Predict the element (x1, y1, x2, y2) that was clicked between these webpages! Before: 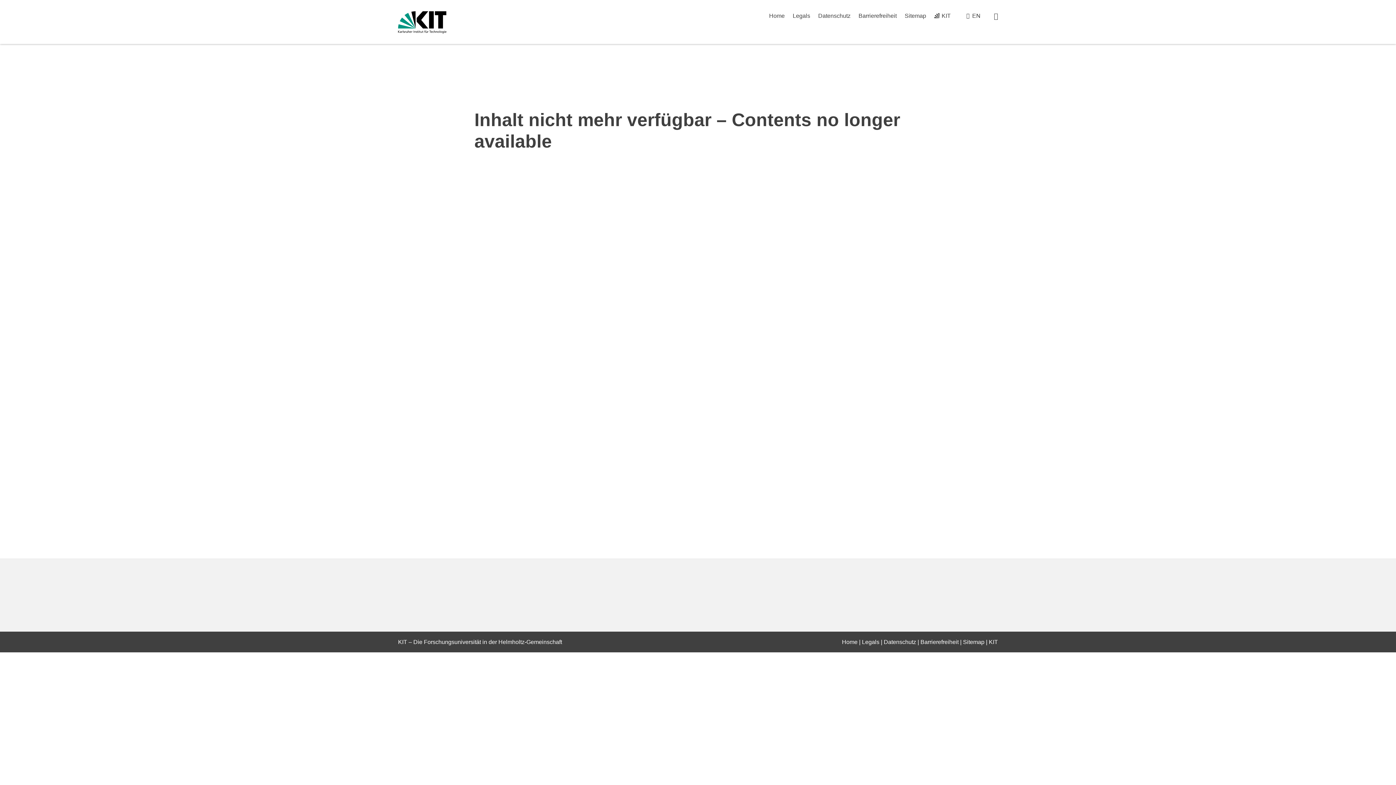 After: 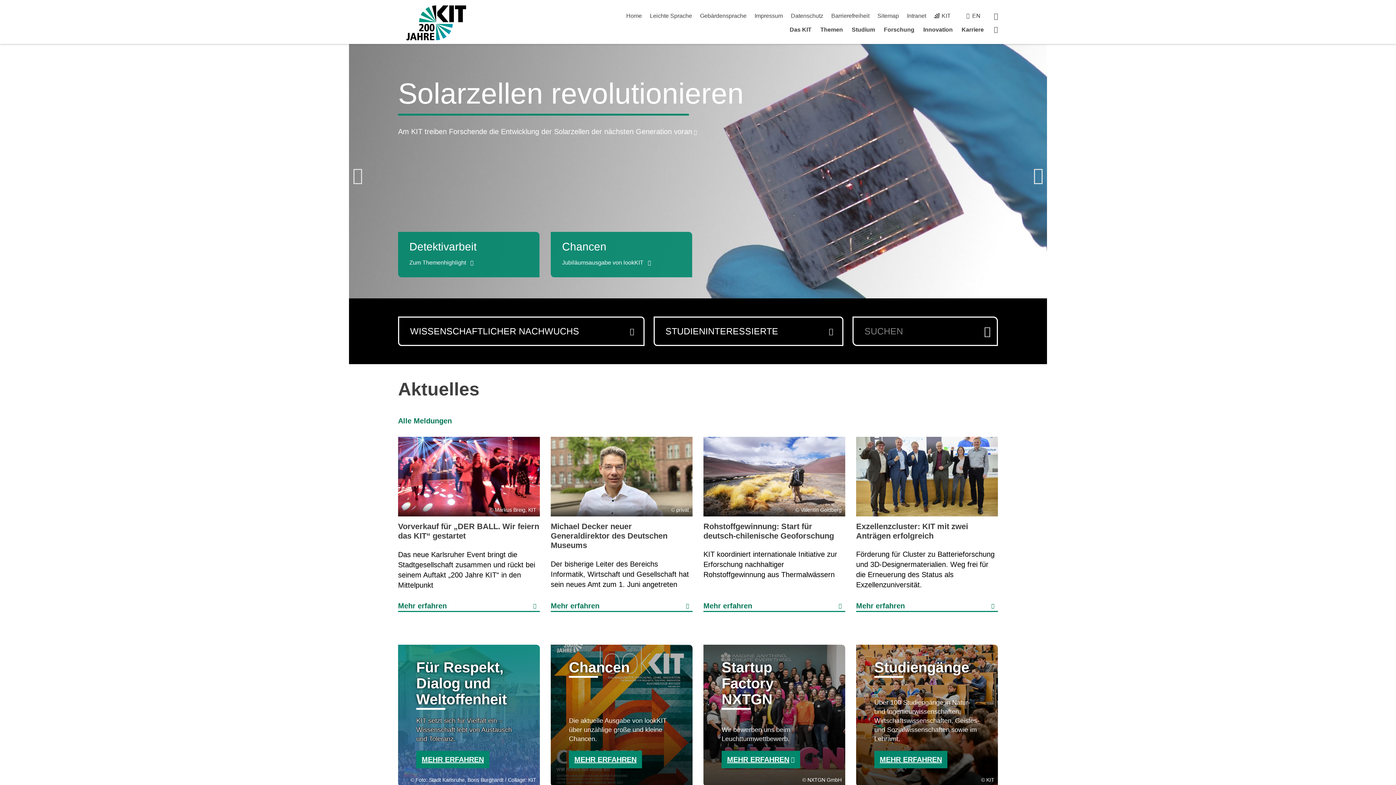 Action: bbox: (934, 12, 950, 18) label: KIT